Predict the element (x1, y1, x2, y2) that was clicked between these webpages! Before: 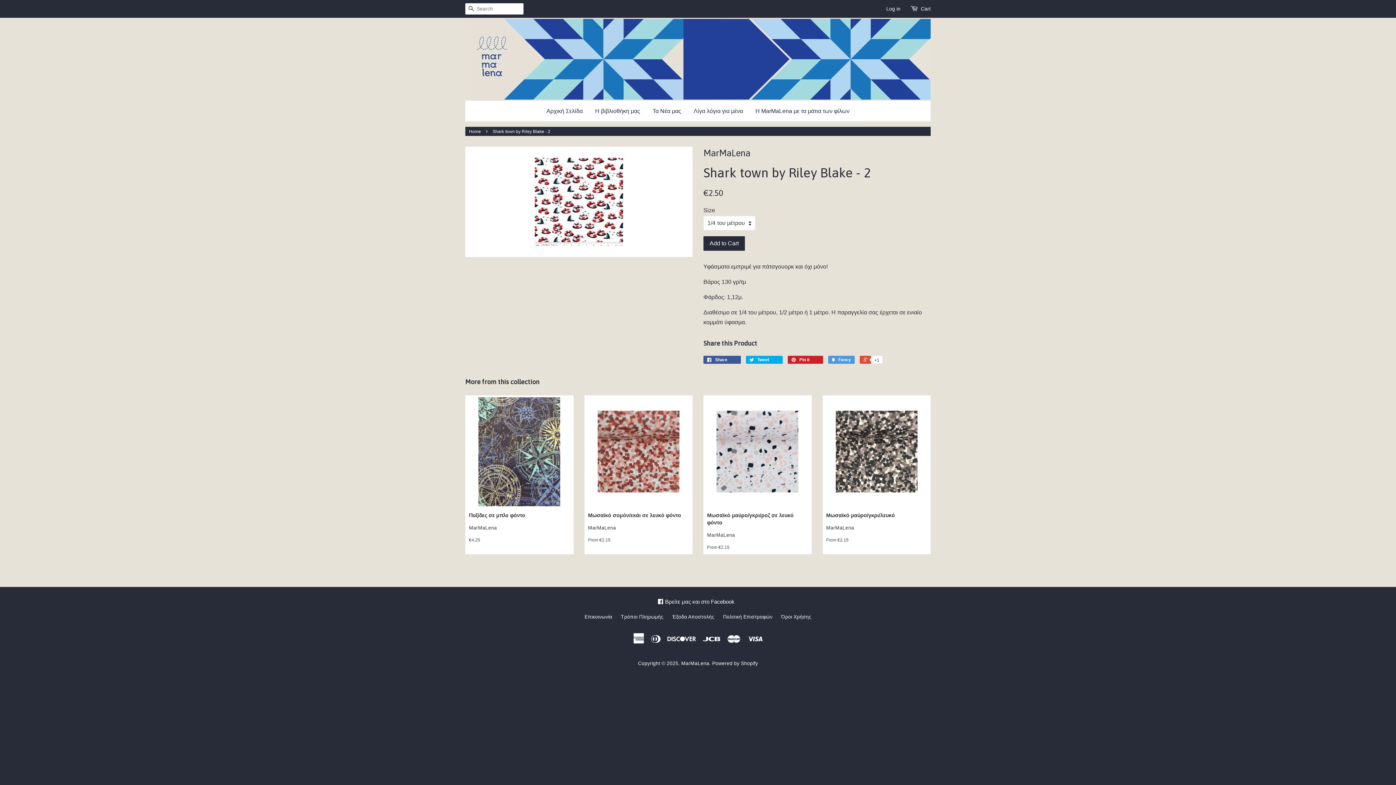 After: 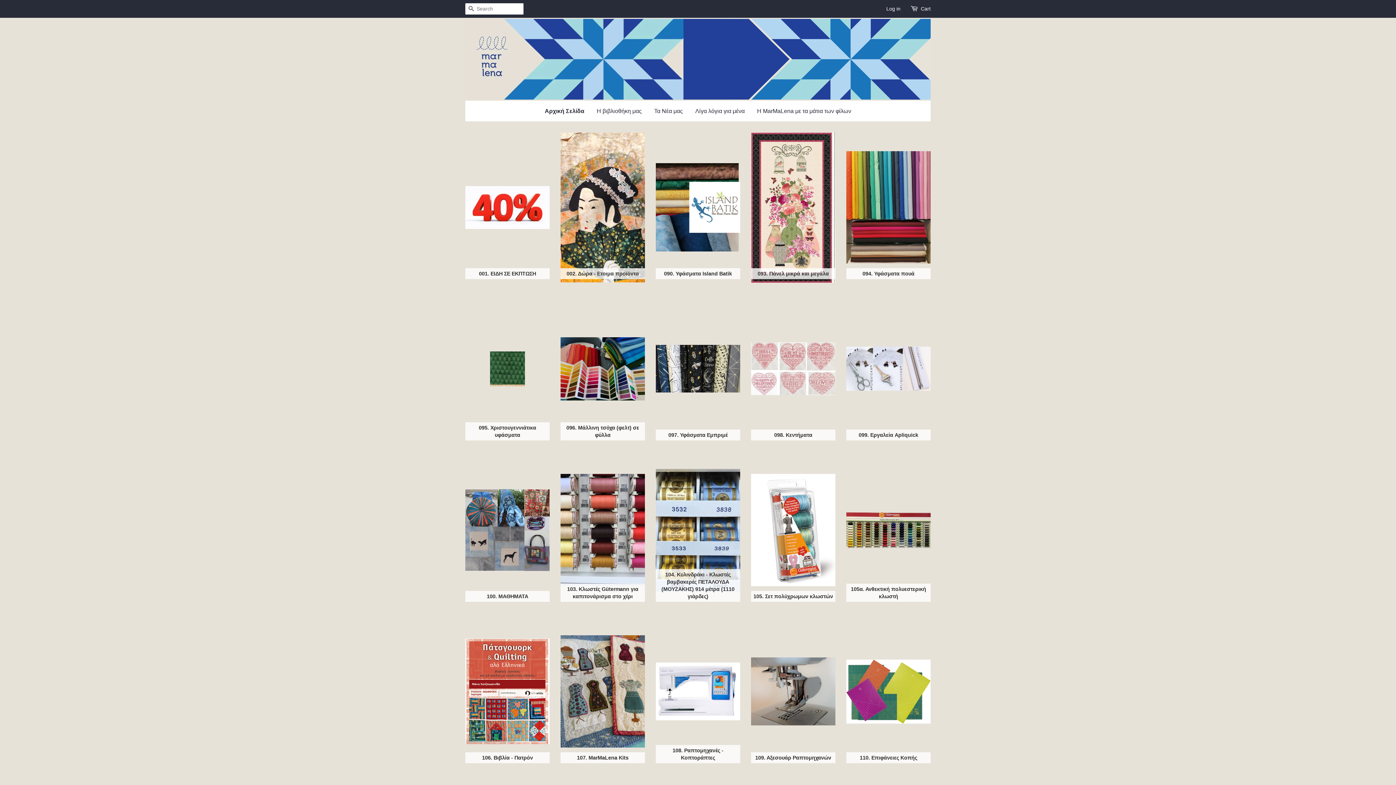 Action: bbox: (681, 661, 709, 666) label: MarMaLena